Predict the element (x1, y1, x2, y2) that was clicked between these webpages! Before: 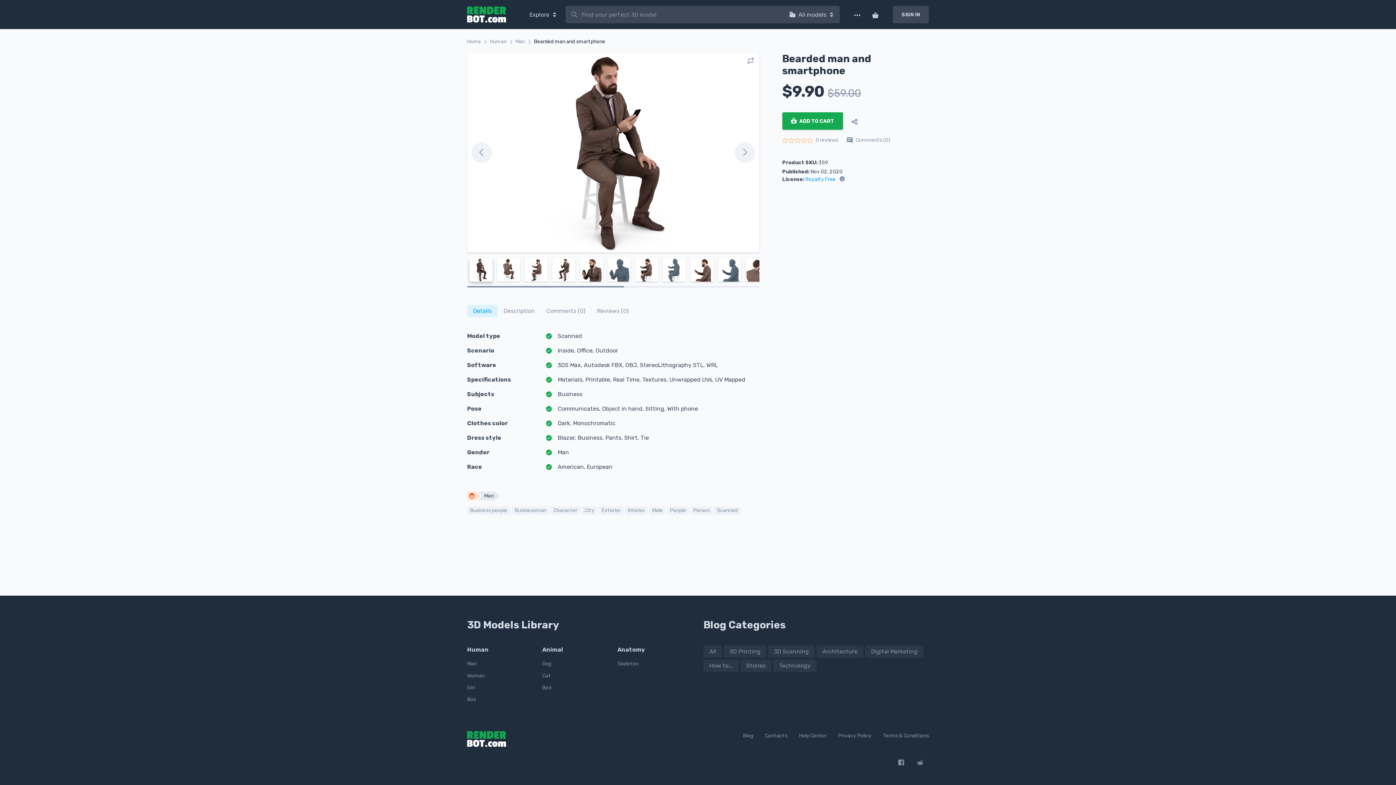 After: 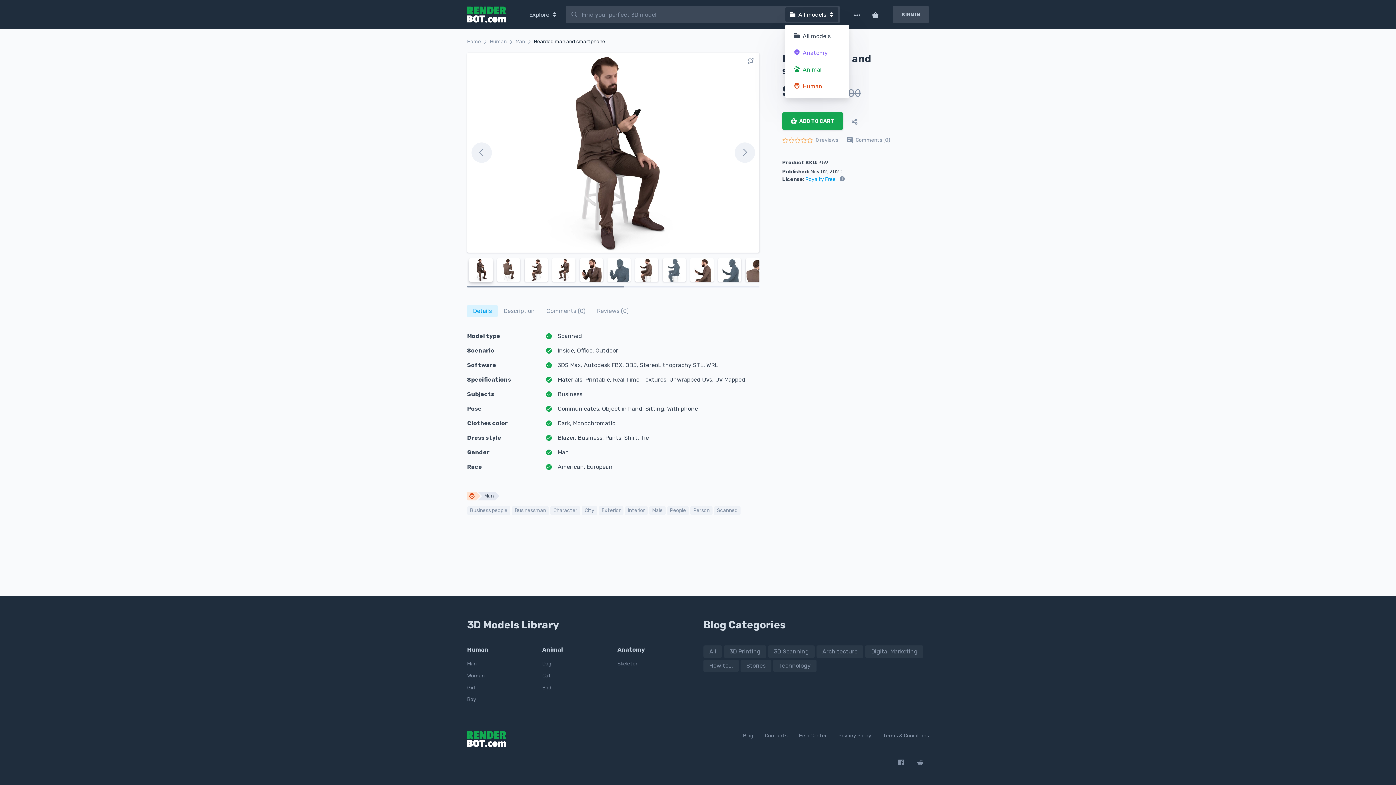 Action: label:  All models  bbox: (785, 7, 838, 21)